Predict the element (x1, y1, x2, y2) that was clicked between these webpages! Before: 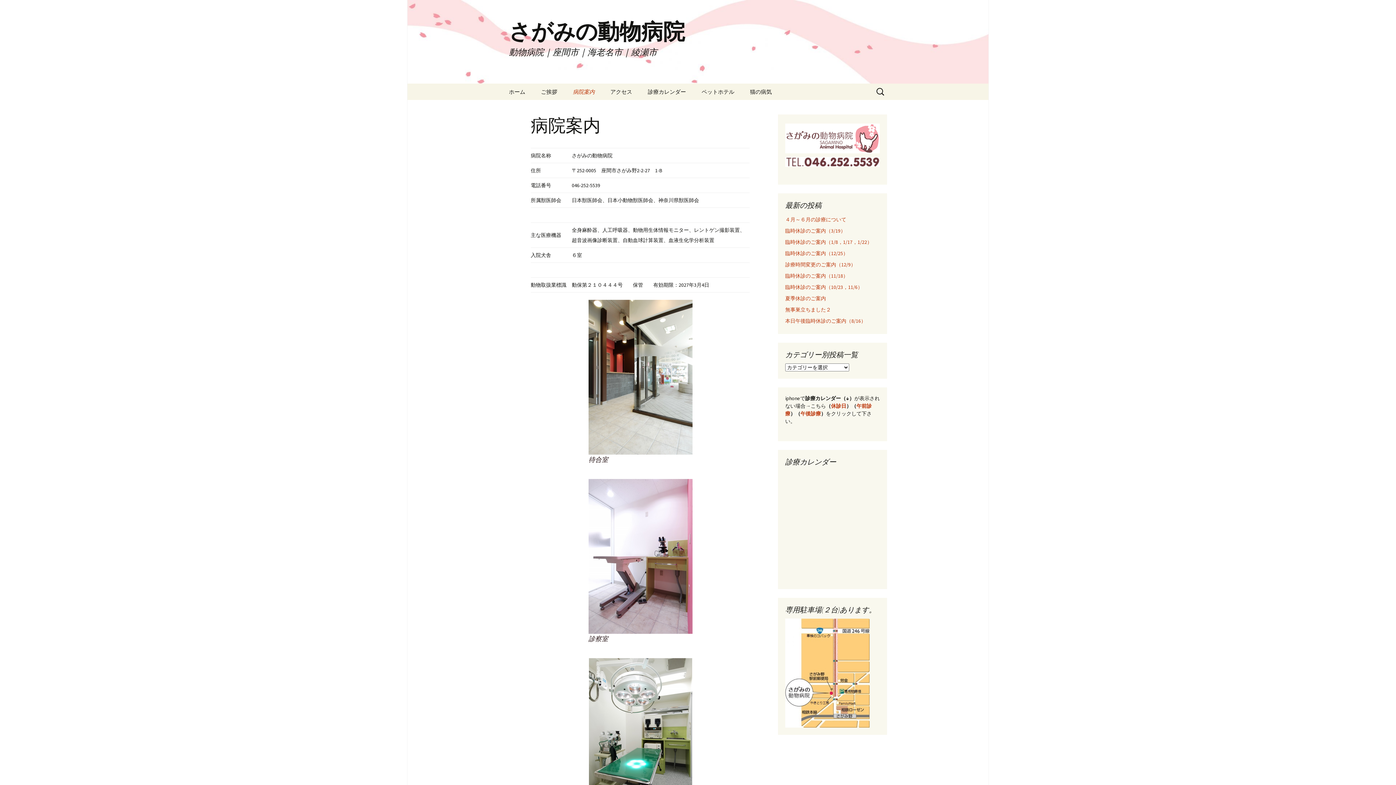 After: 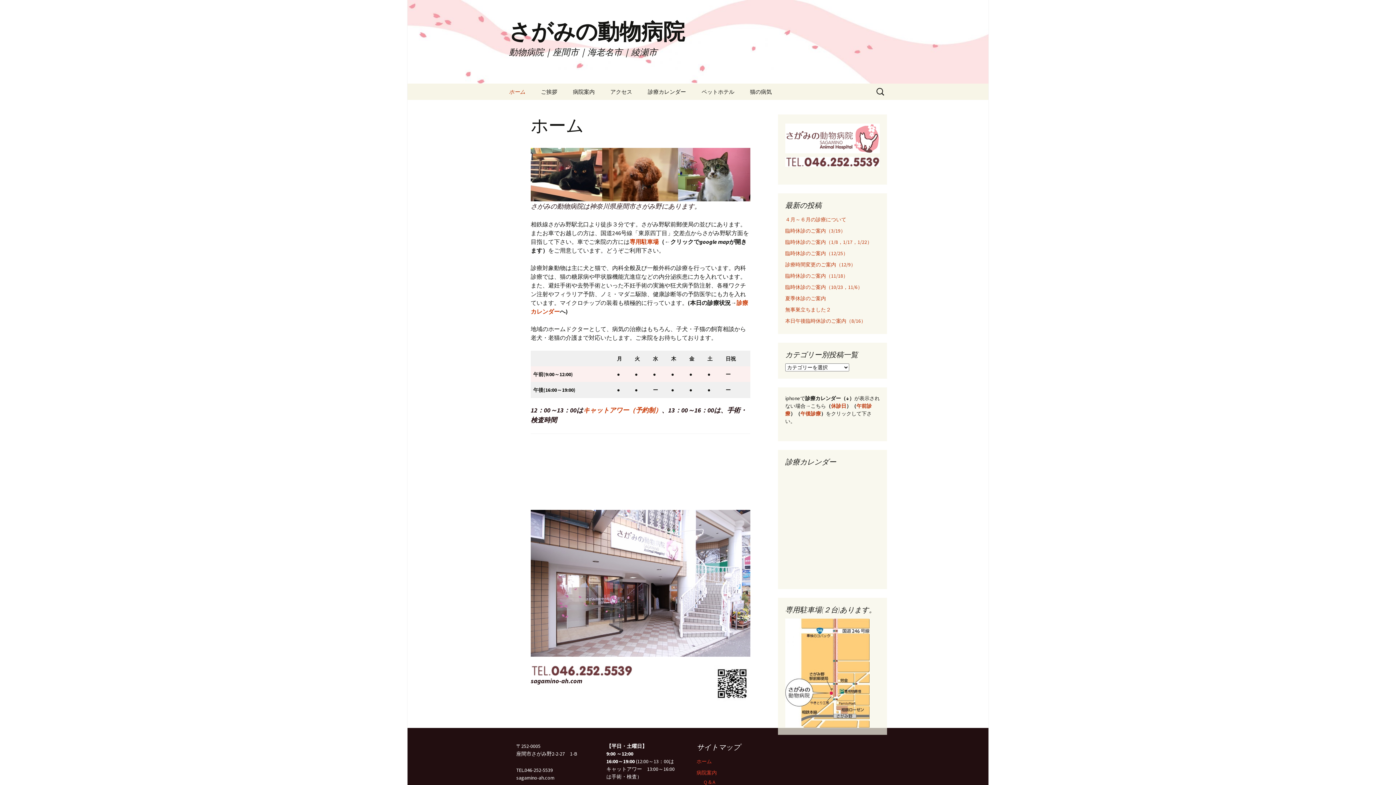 Action: bbox: (501, 0, 894, 83) label: さがみの動物病院
動物病院｜座間市｜海老名市｜綾瀬市